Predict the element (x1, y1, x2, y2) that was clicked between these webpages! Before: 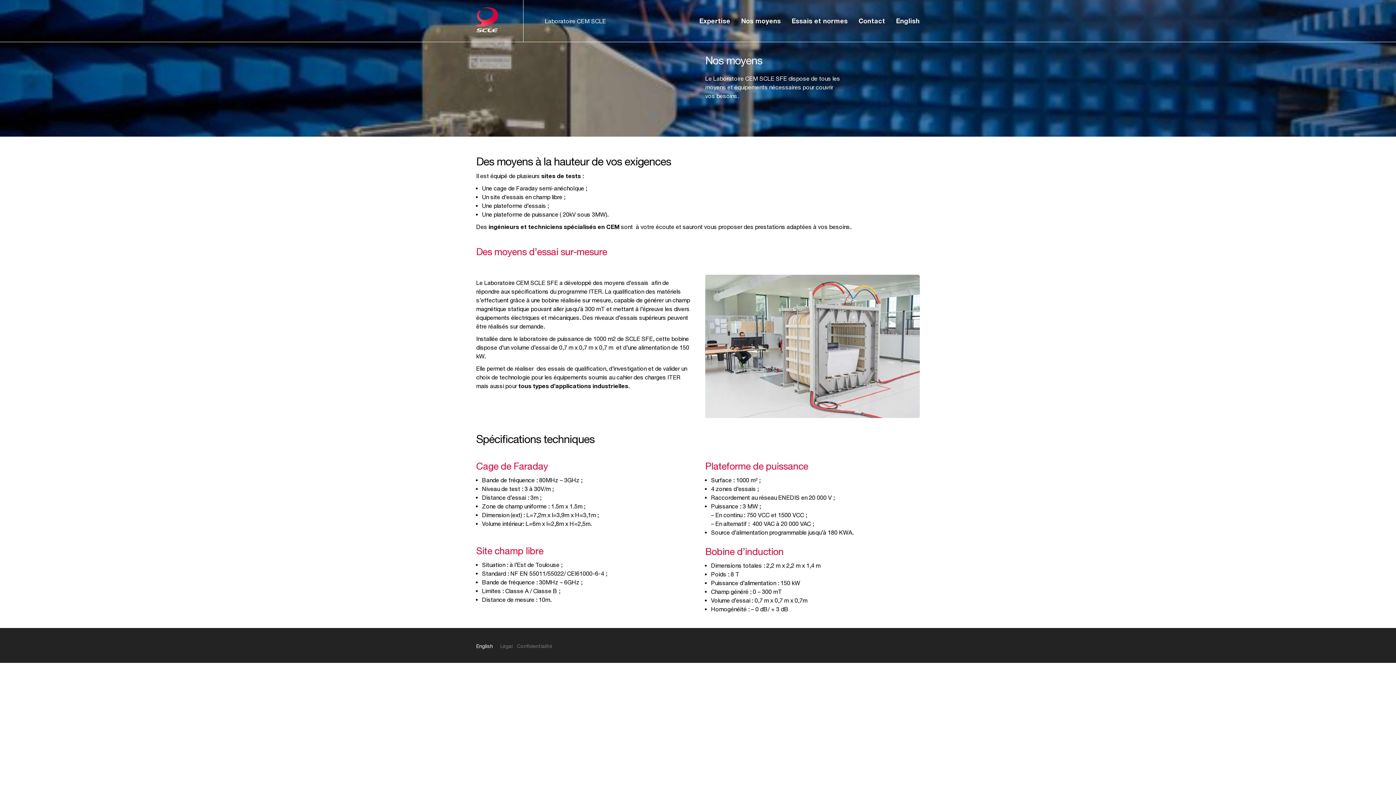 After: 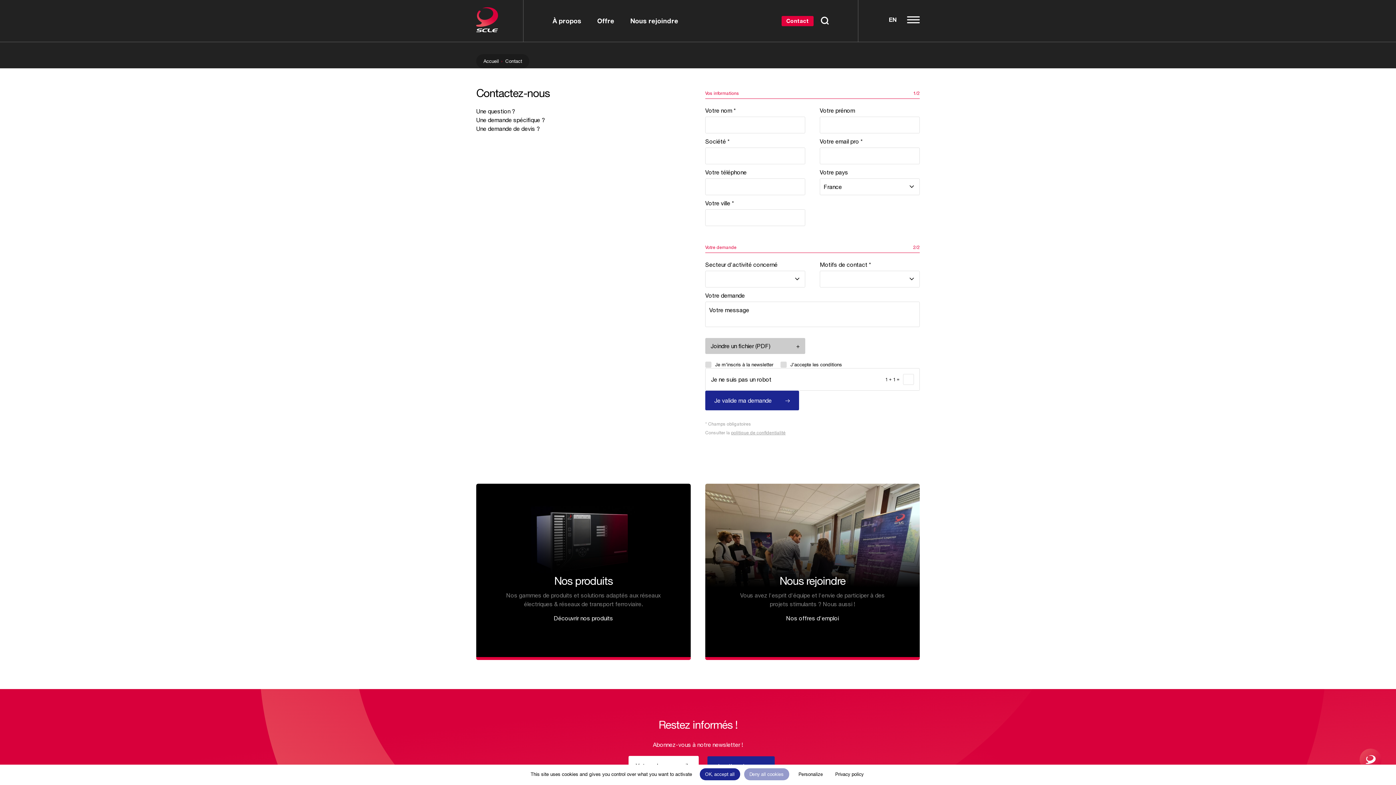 Action: label: Contact bbox: (858, 16, 885, 25)